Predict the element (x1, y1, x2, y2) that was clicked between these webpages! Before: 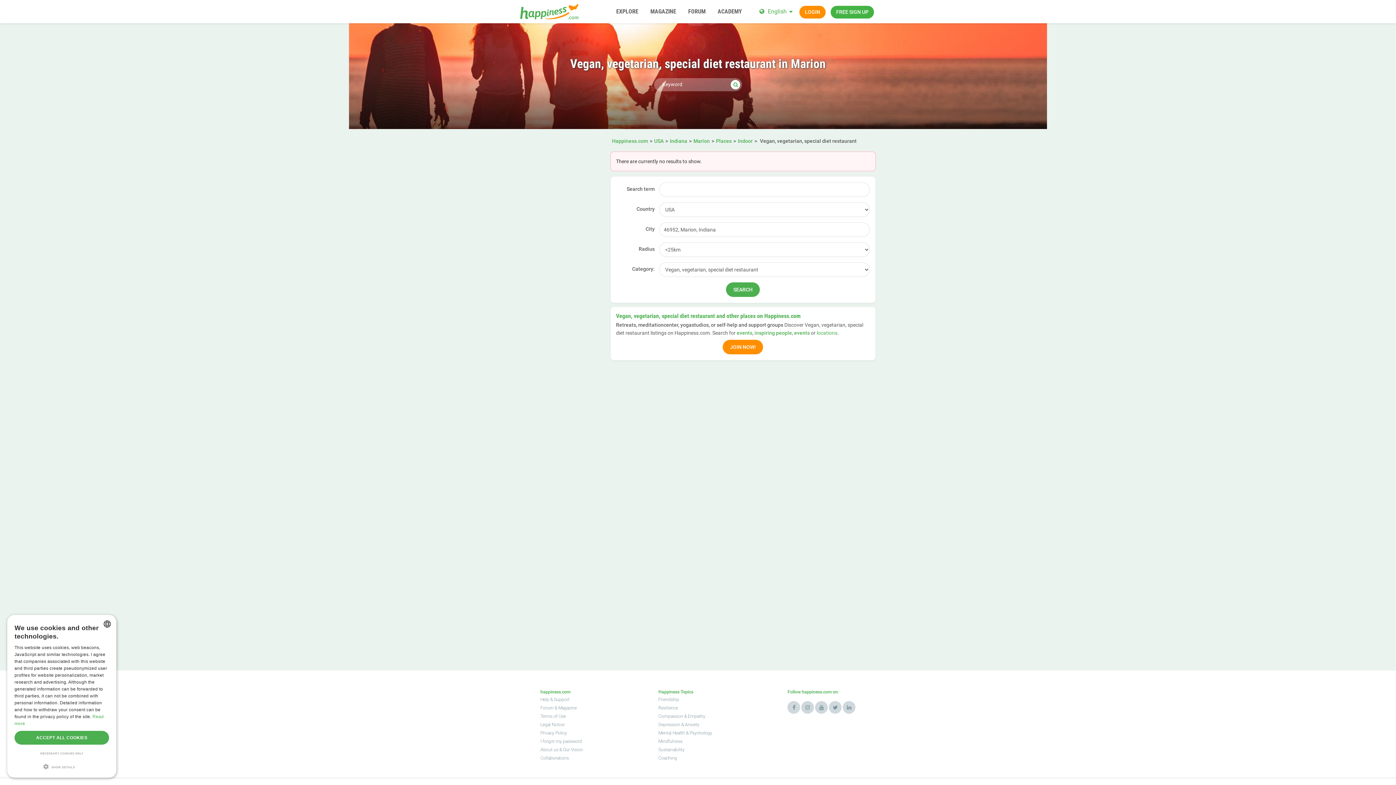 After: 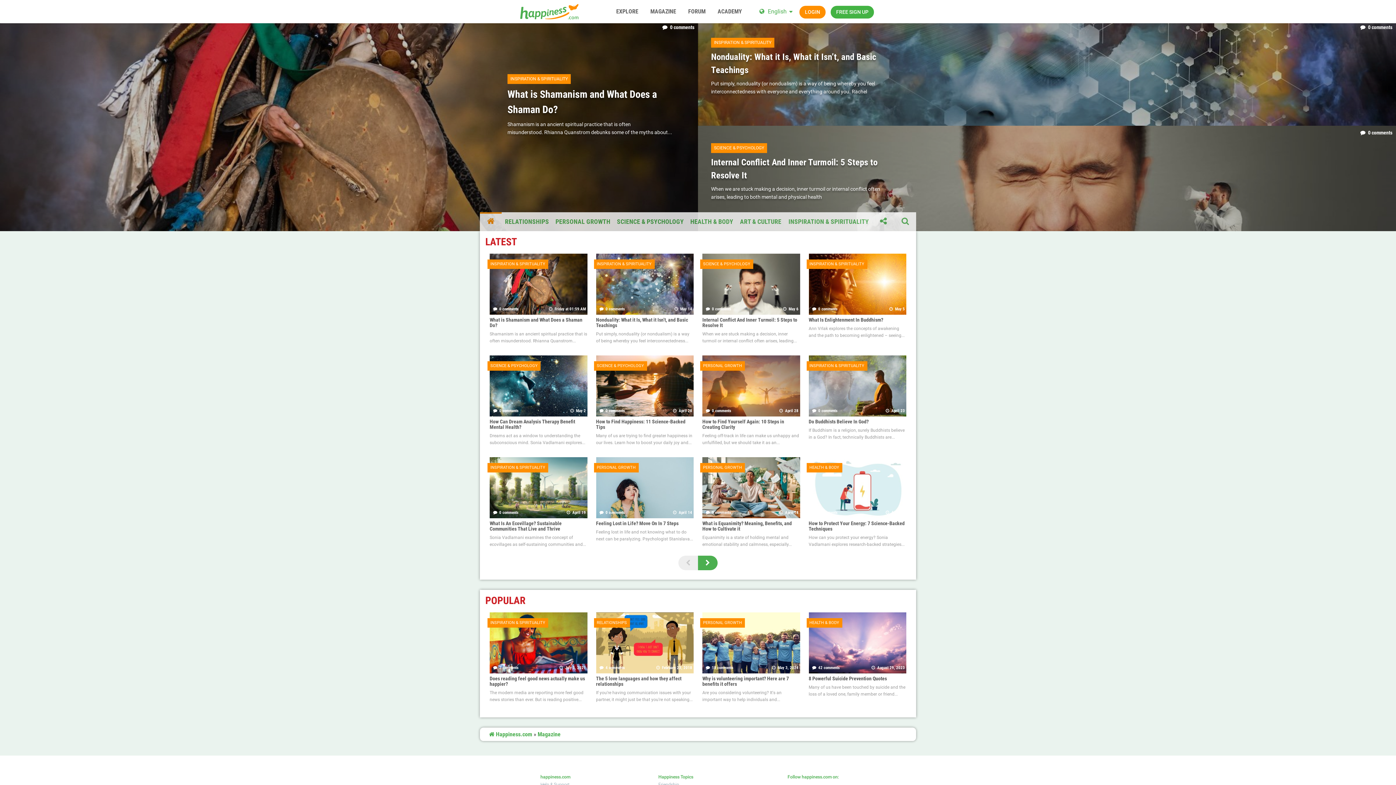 Action: label: MAGAZINE bbox: (644, 0, 682, 23)